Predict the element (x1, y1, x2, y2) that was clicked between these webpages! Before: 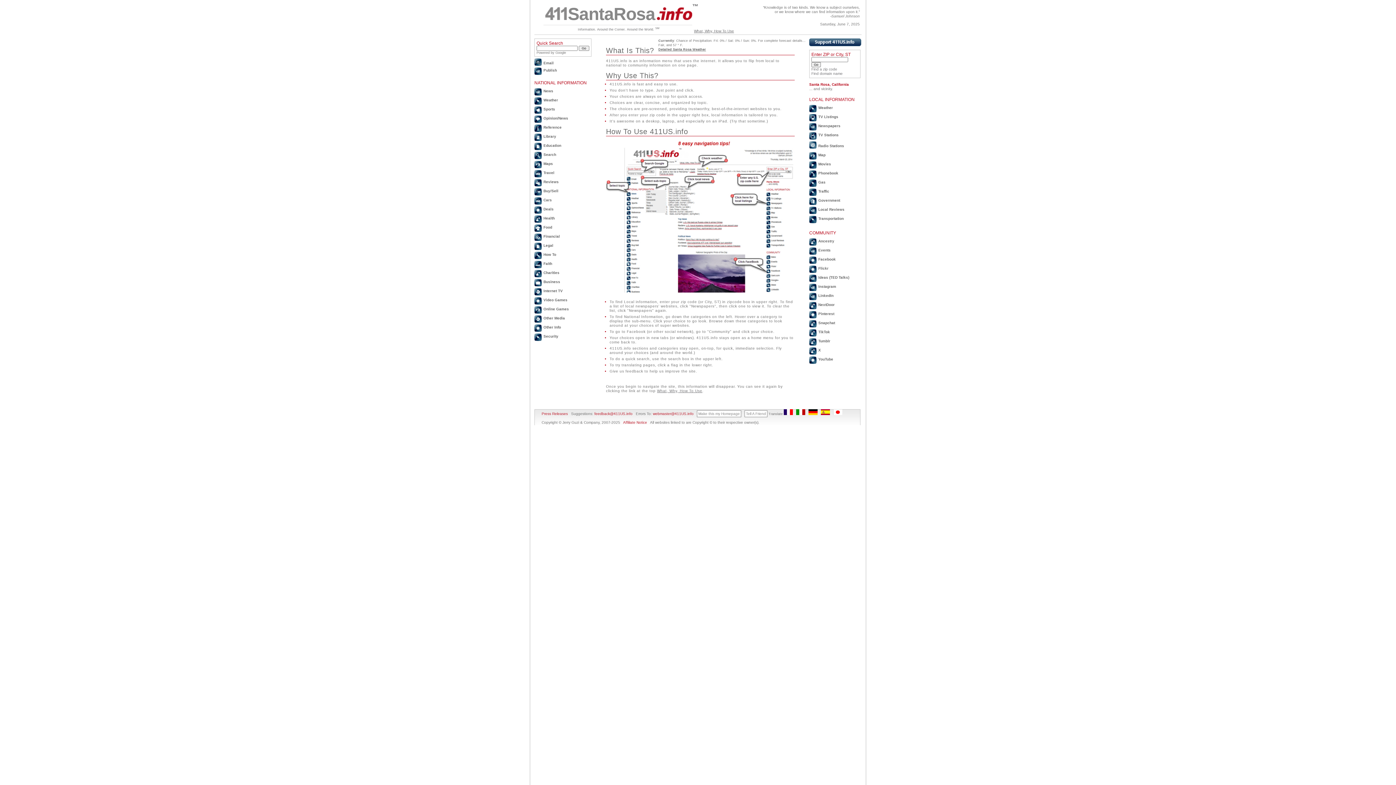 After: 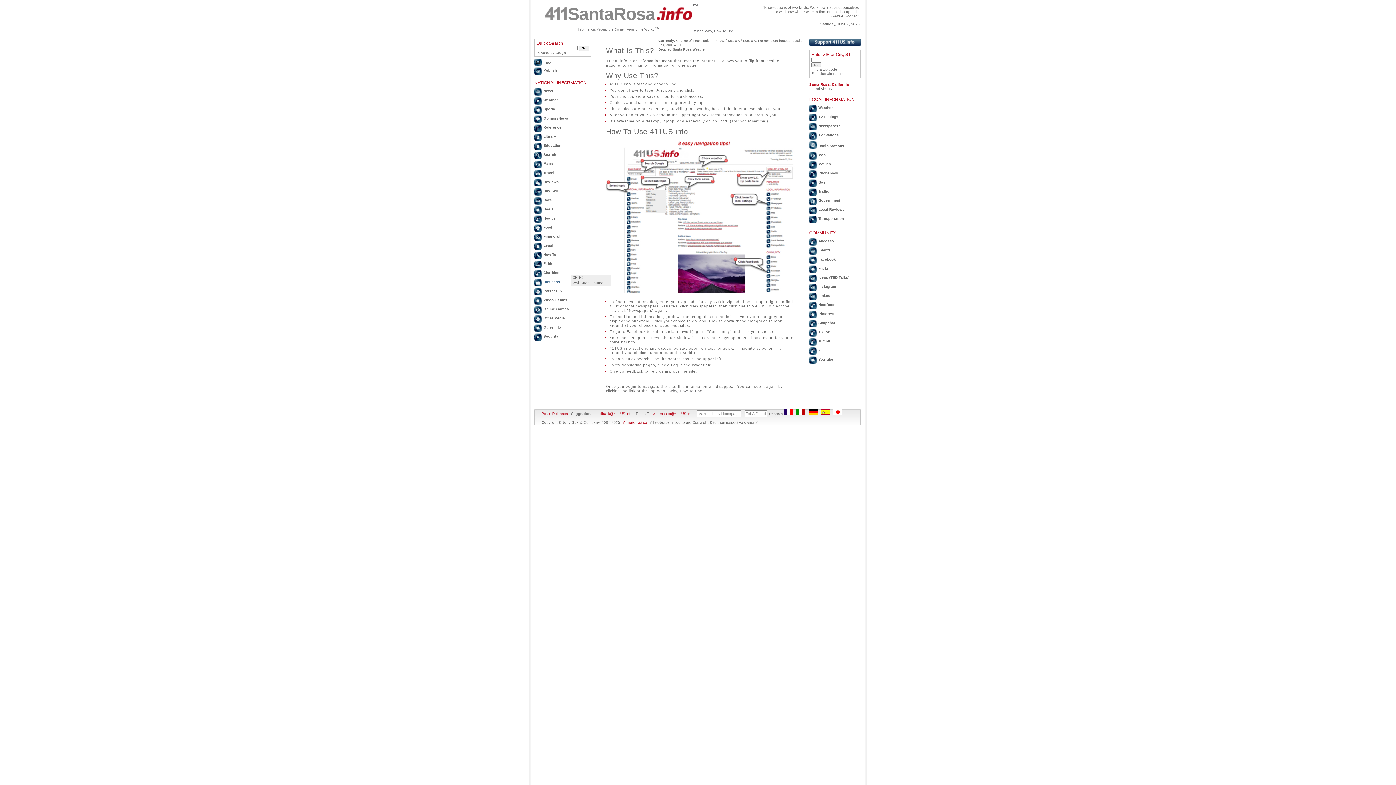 Action: label: Business bbox: (534, 277, 589, 286)